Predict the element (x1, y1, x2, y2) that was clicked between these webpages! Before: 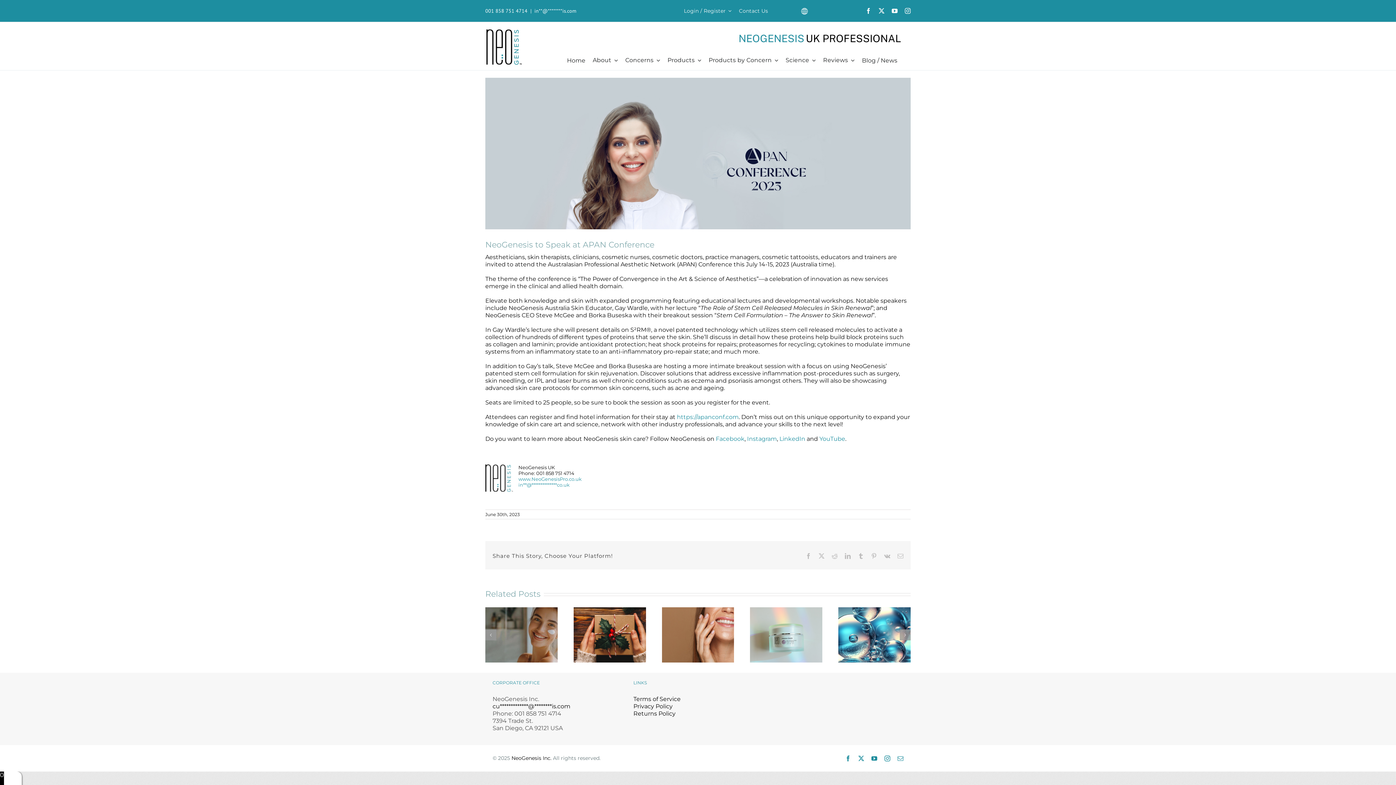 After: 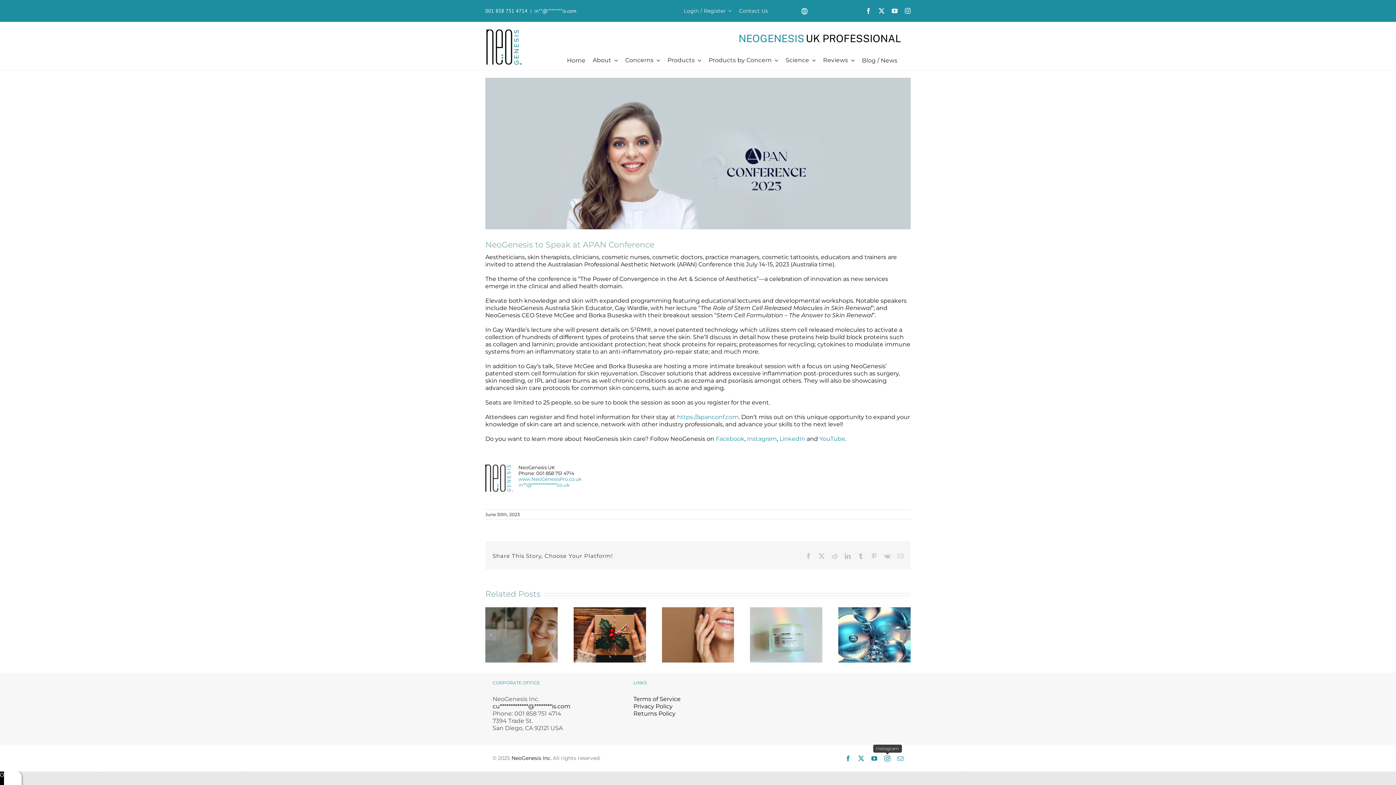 Action: label: Instagram bbox: (884, 755, 890, 761)